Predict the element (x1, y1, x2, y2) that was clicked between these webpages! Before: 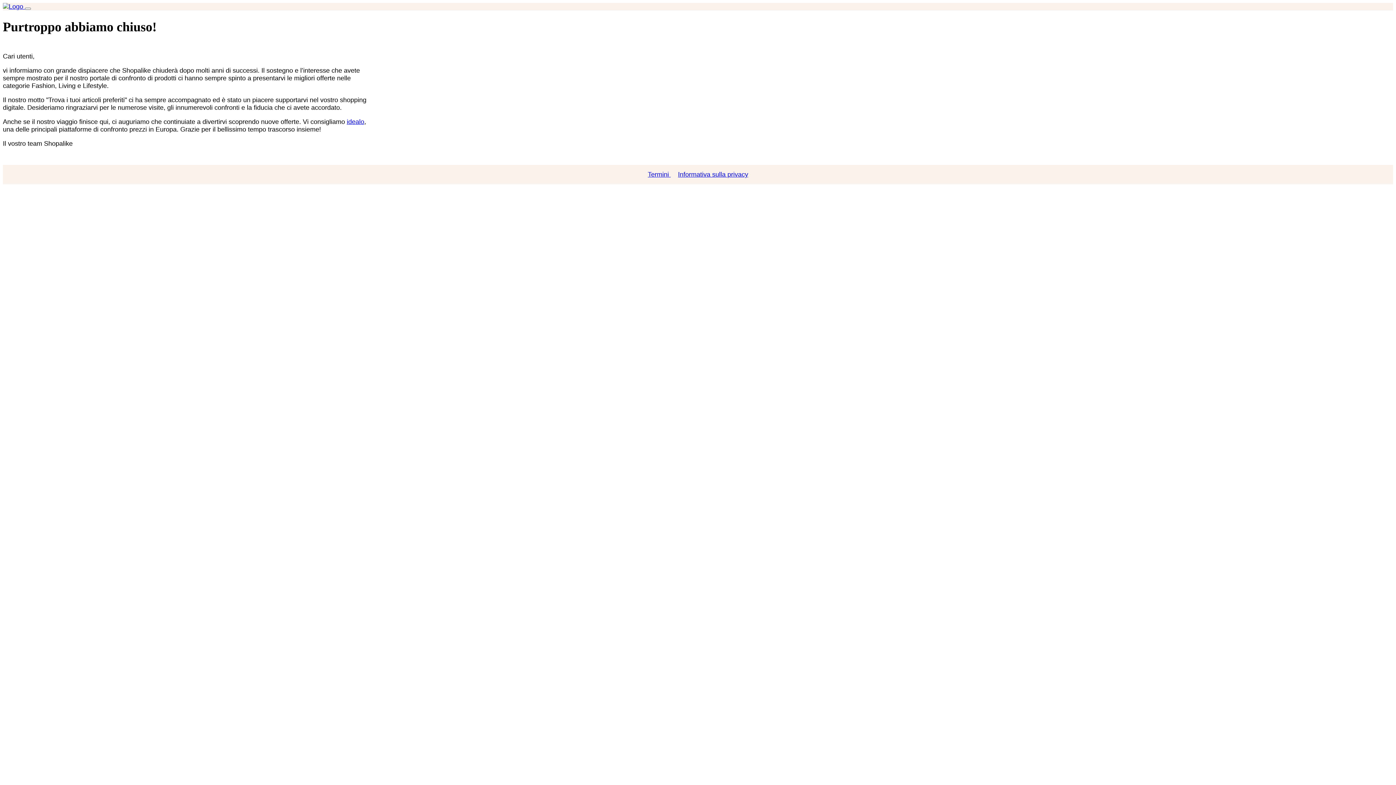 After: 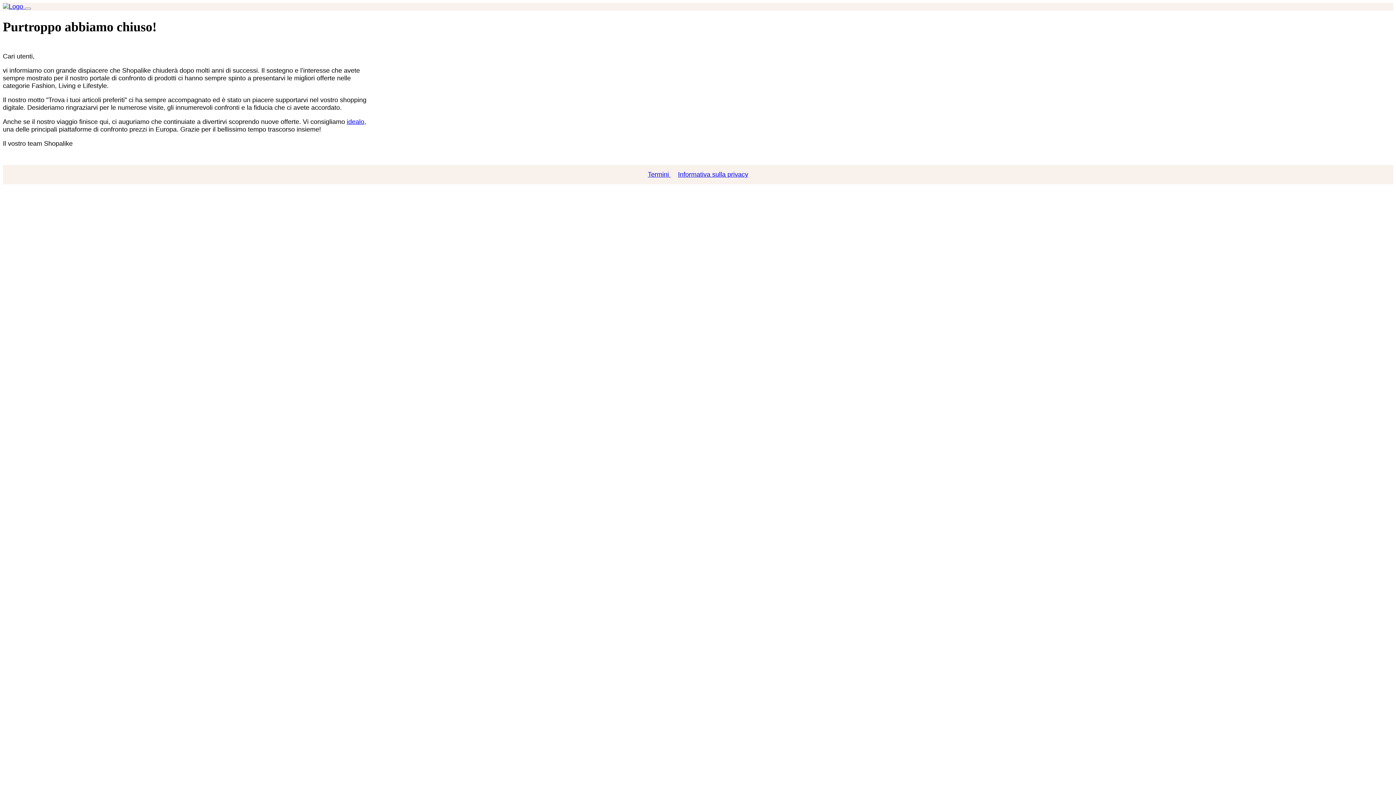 Action: bbox: (644, 170, 674, 178) label: Termini 